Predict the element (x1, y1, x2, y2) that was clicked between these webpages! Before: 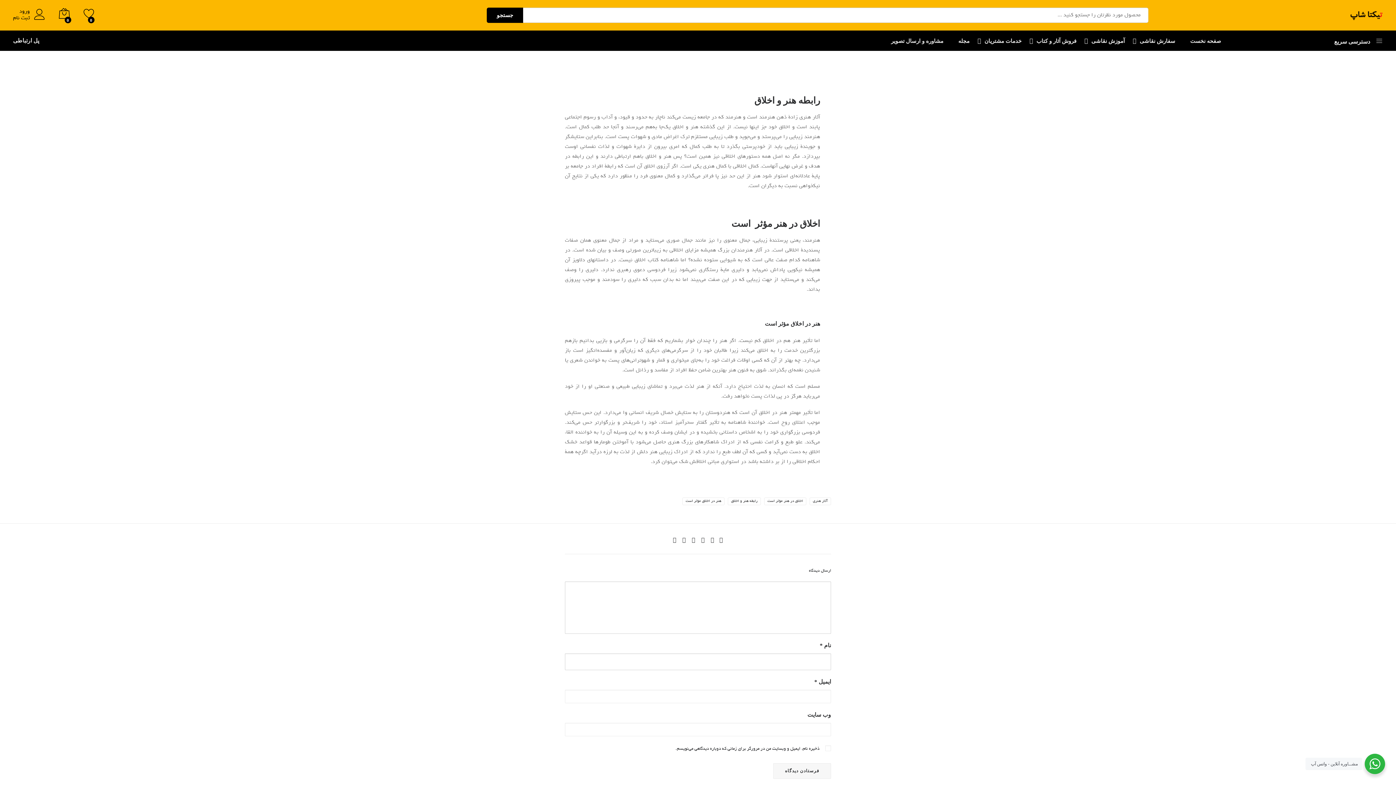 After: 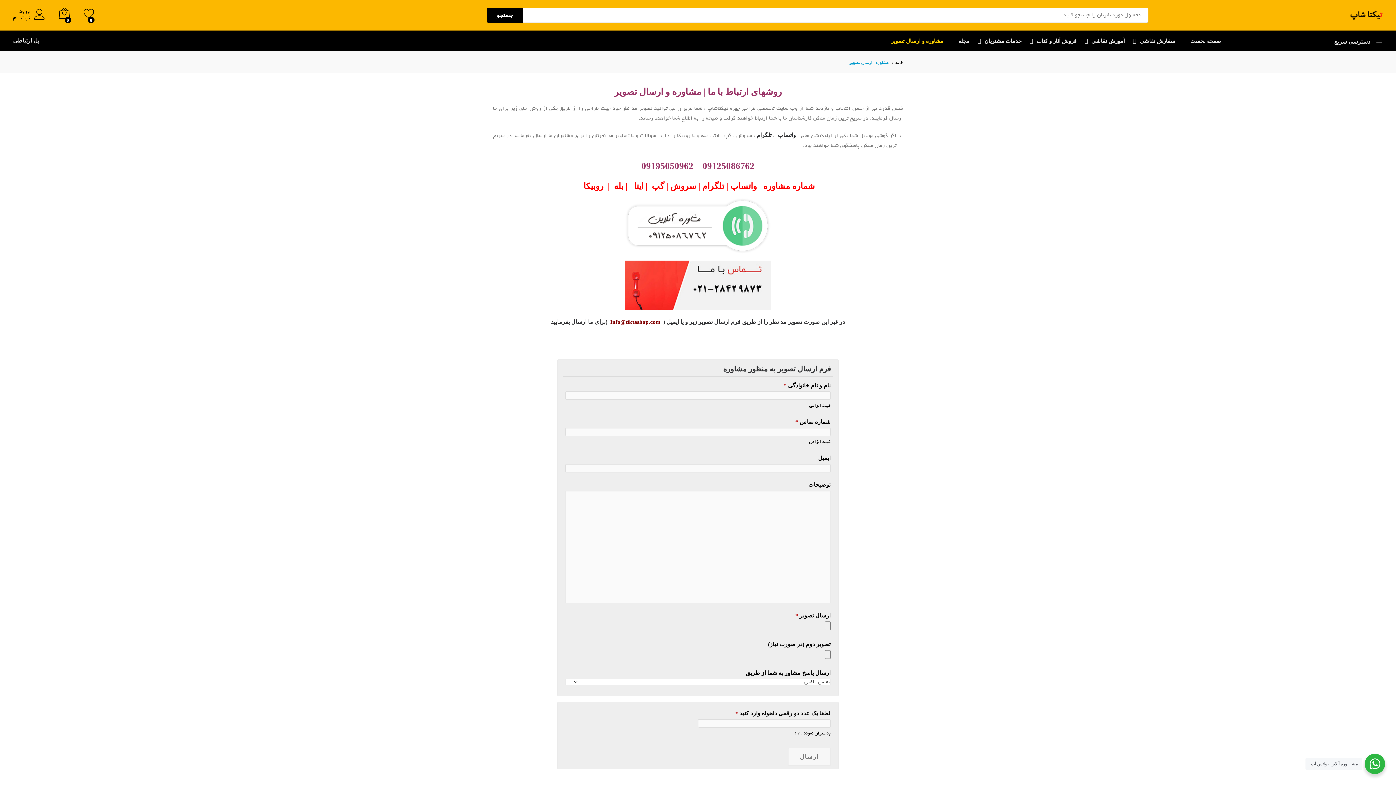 Action: bbox: (891, 30, 943, 50) label: مشاوره و ارسال تصویر